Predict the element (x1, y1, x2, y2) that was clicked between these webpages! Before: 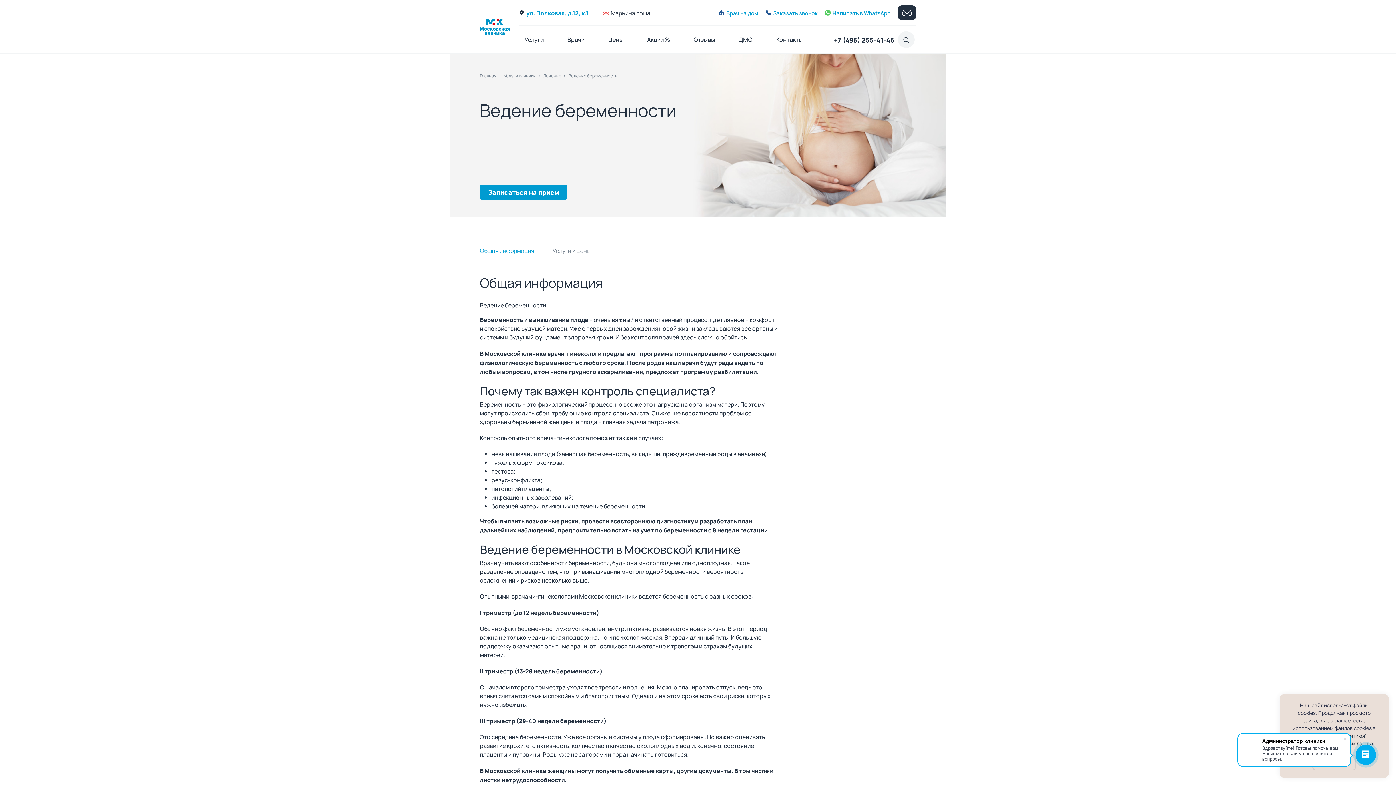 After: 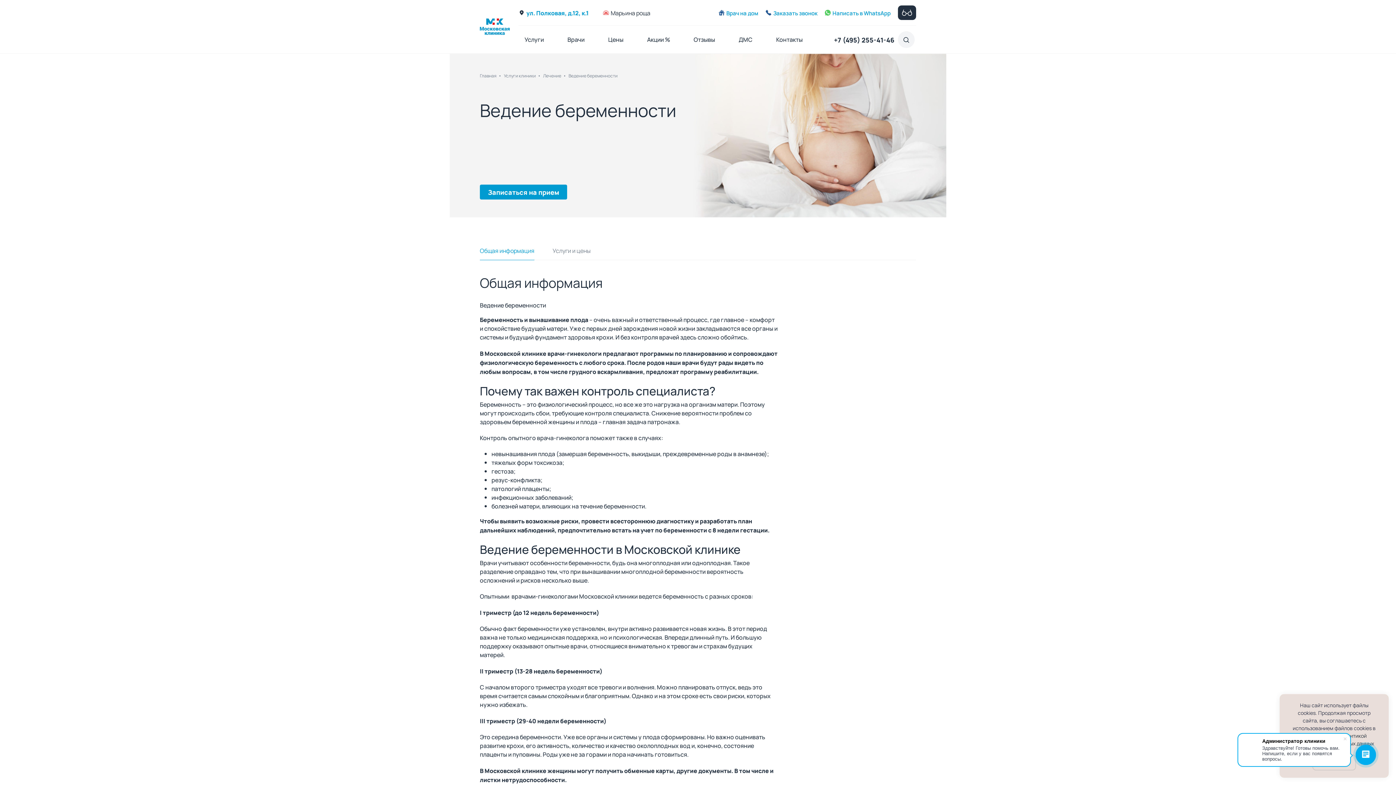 Action: label: Врач на дом bbox: (718, 8, 758, 16)